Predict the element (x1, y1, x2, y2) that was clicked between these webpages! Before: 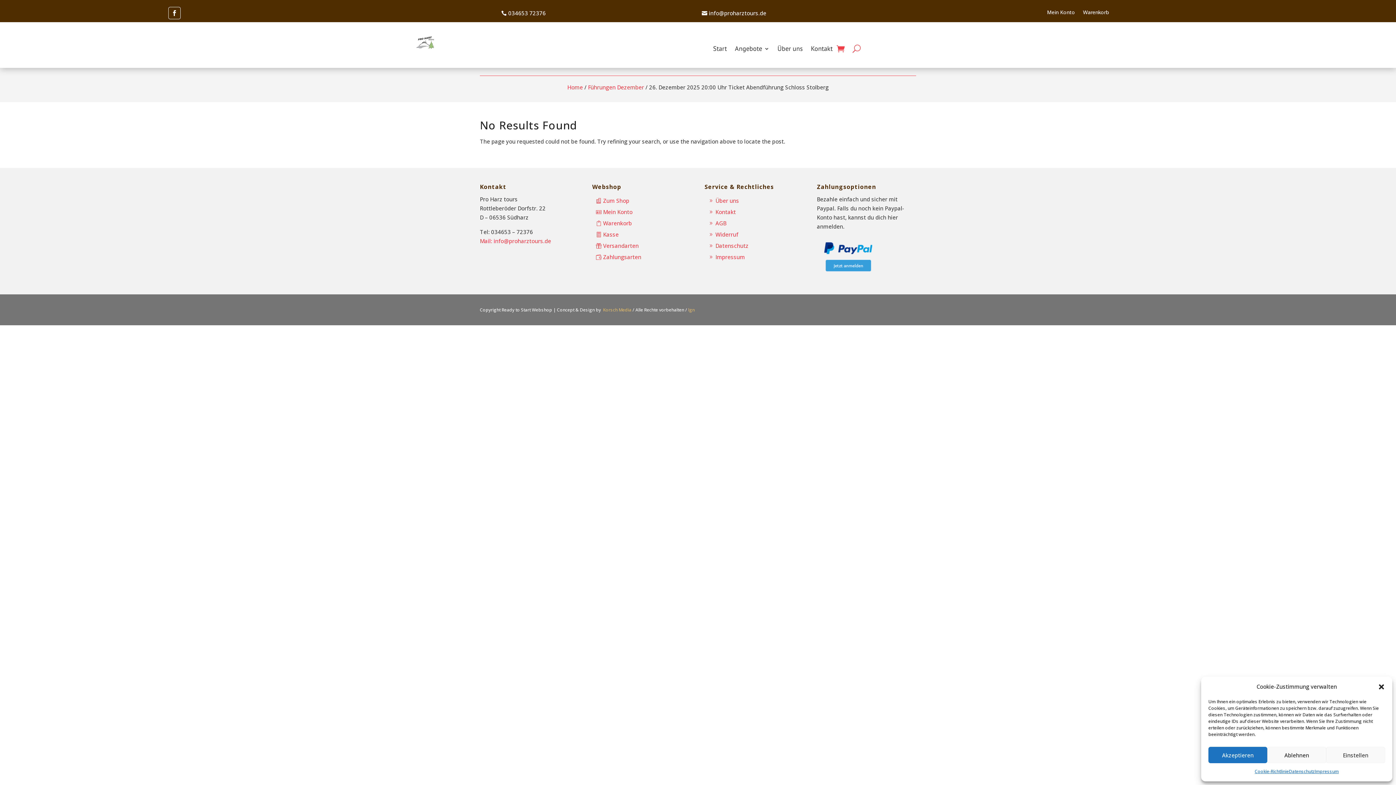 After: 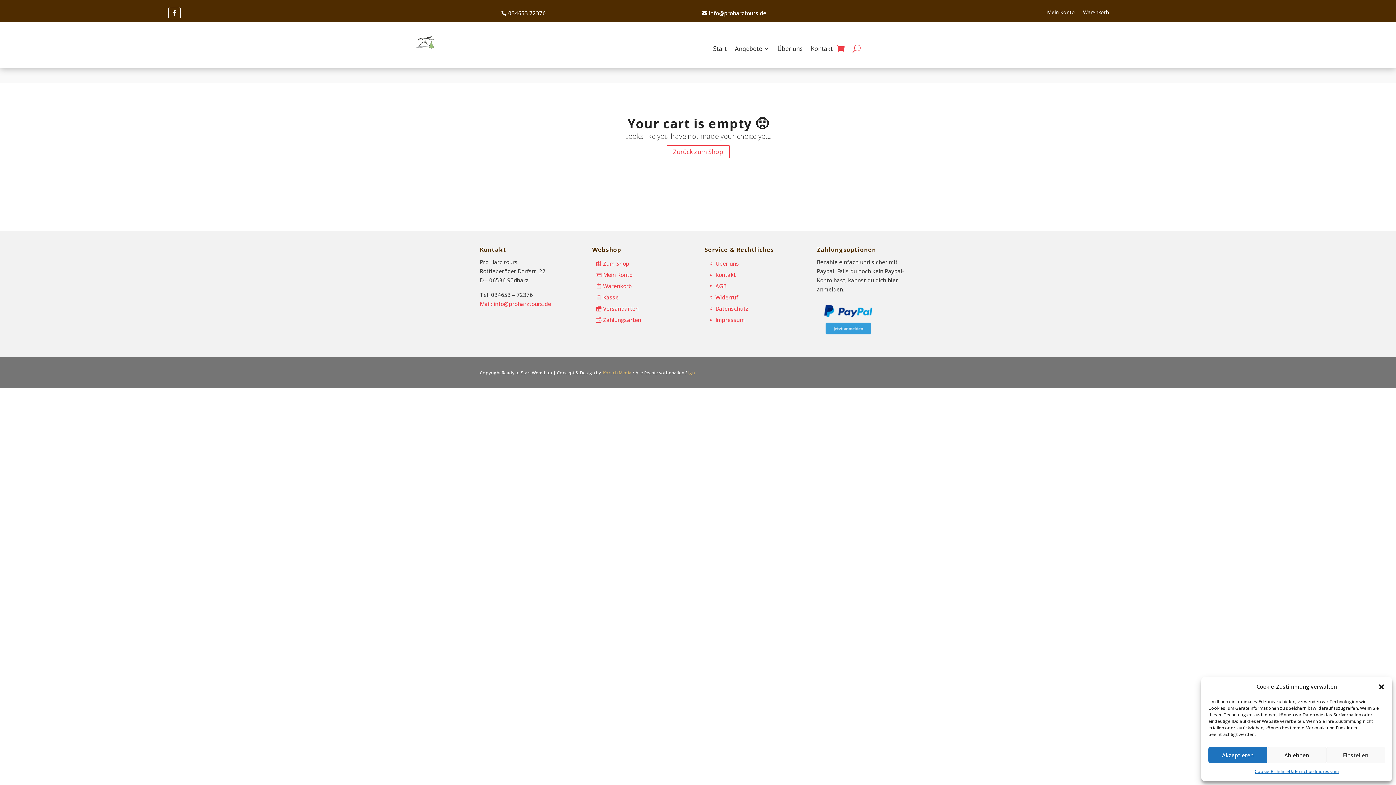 Action: label: Warenkorb bbox: (1083, 9, 1109, 17)